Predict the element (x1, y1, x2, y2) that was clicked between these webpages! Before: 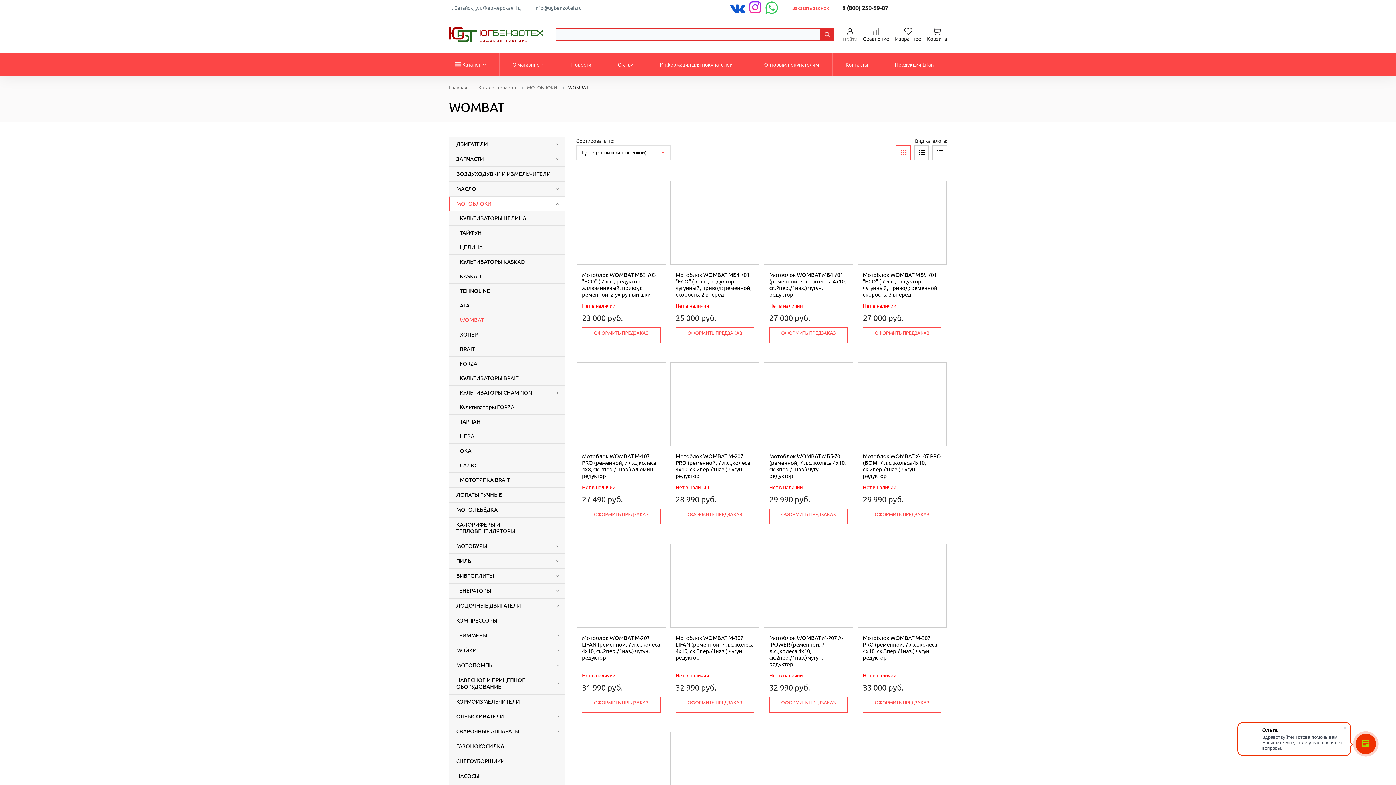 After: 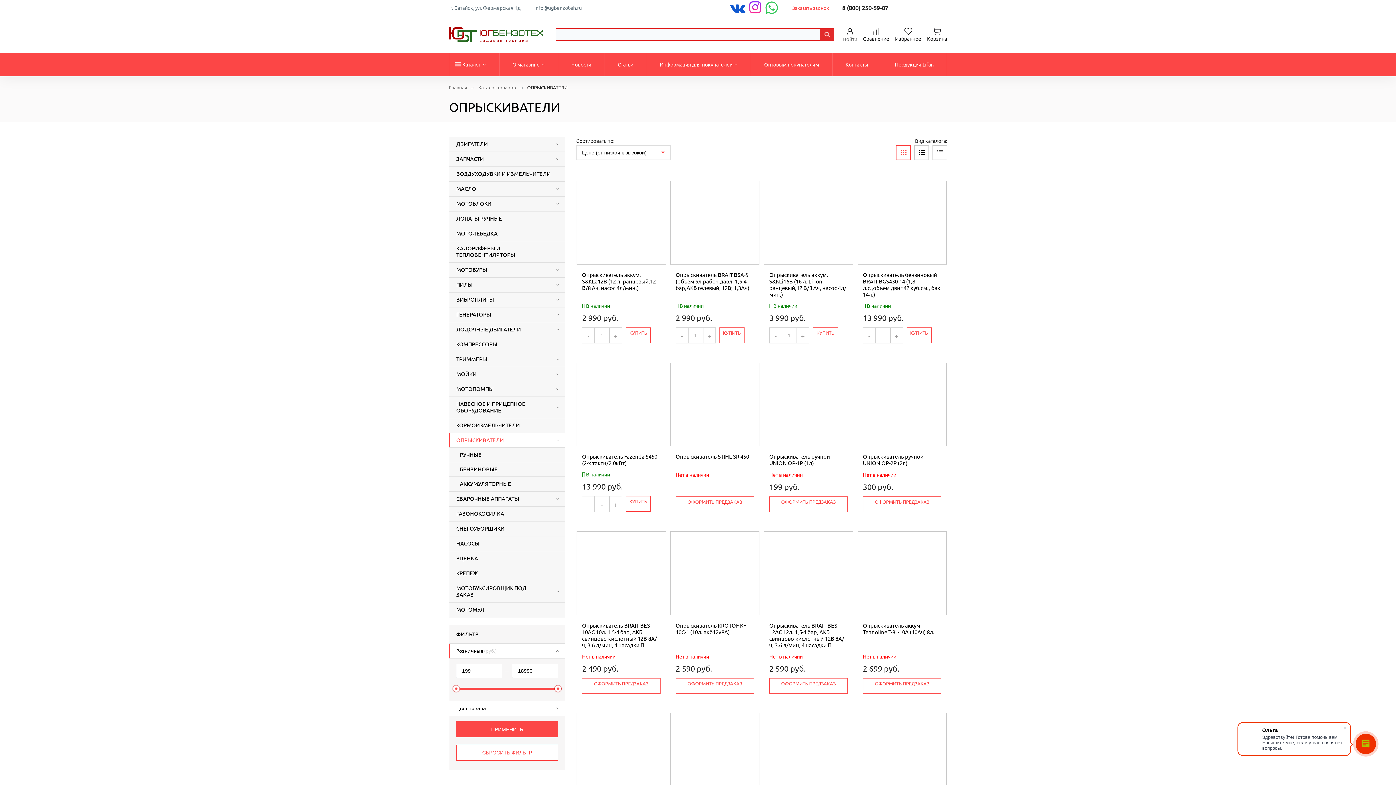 Action: label: ОПРЫСКИВАТЕЛИ bbox: (449, 709, 550, 724)